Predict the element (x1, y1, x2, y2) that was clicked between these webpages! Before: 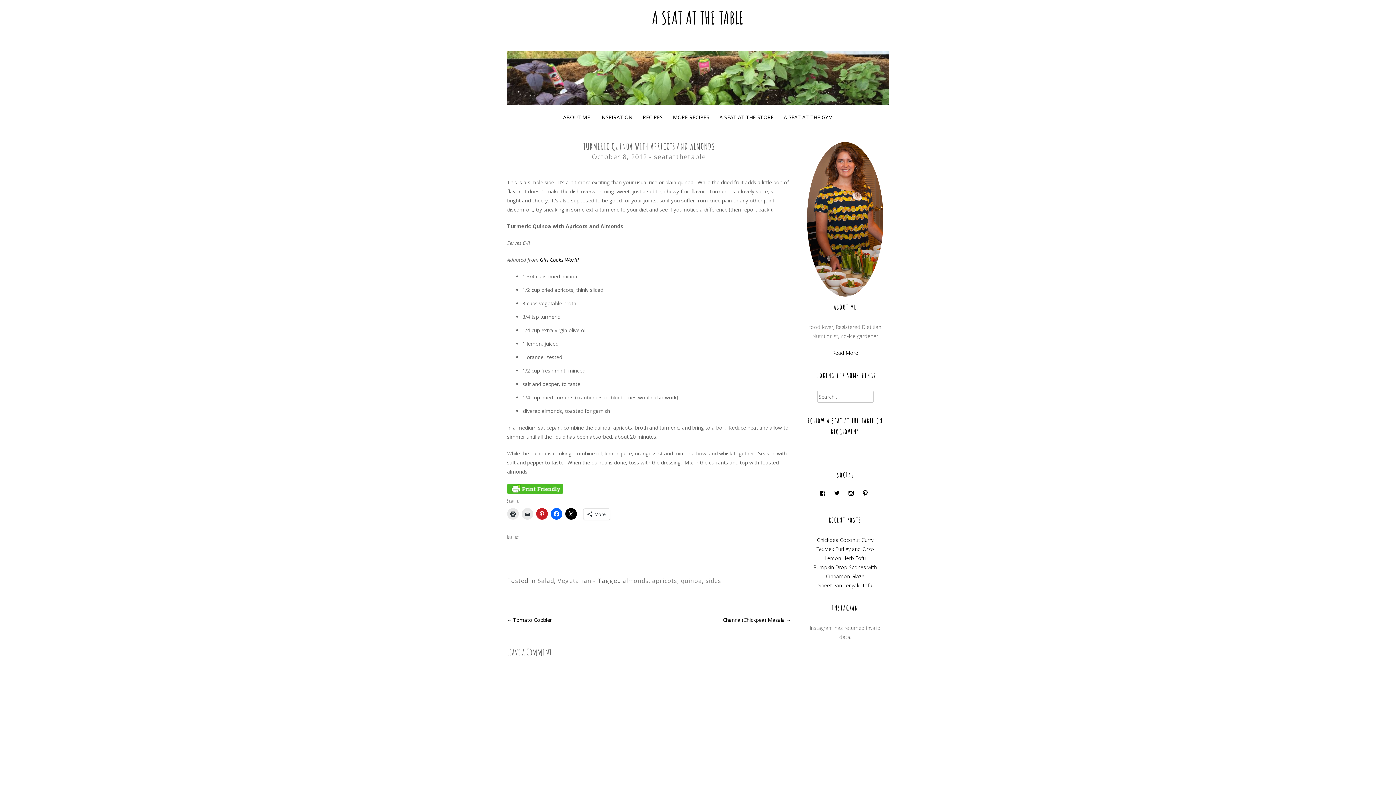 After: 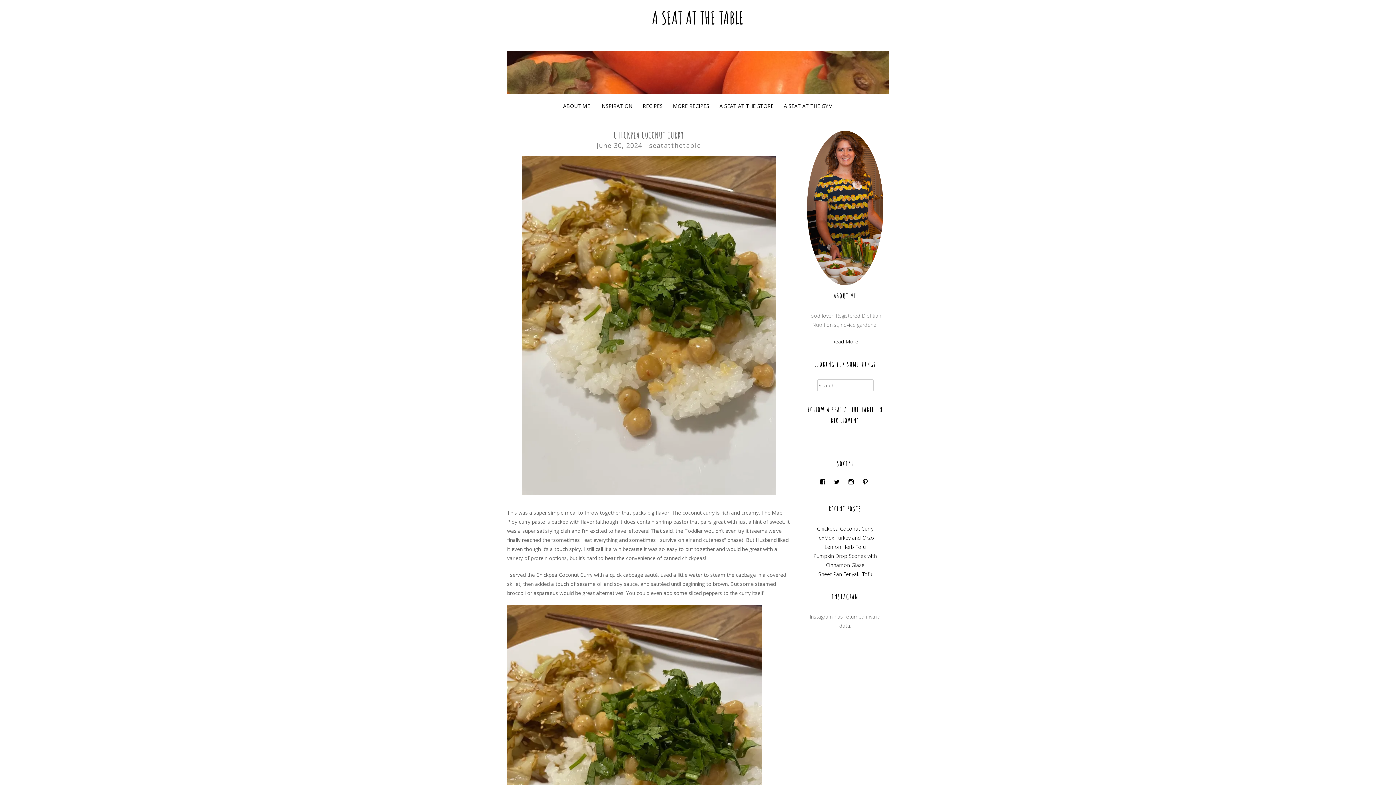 Action: bbox: (817, 536, 873, 543) label: Chickpea Coconut Curry